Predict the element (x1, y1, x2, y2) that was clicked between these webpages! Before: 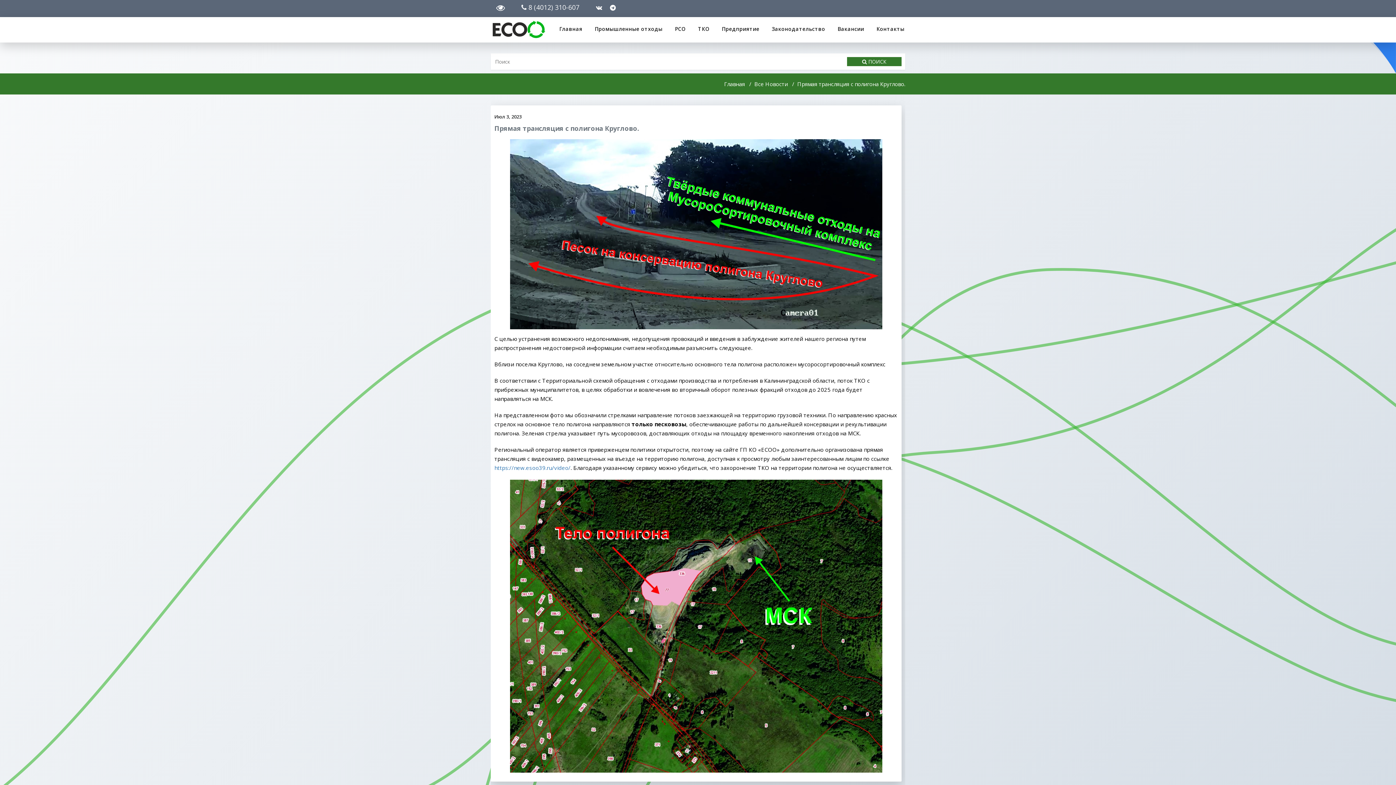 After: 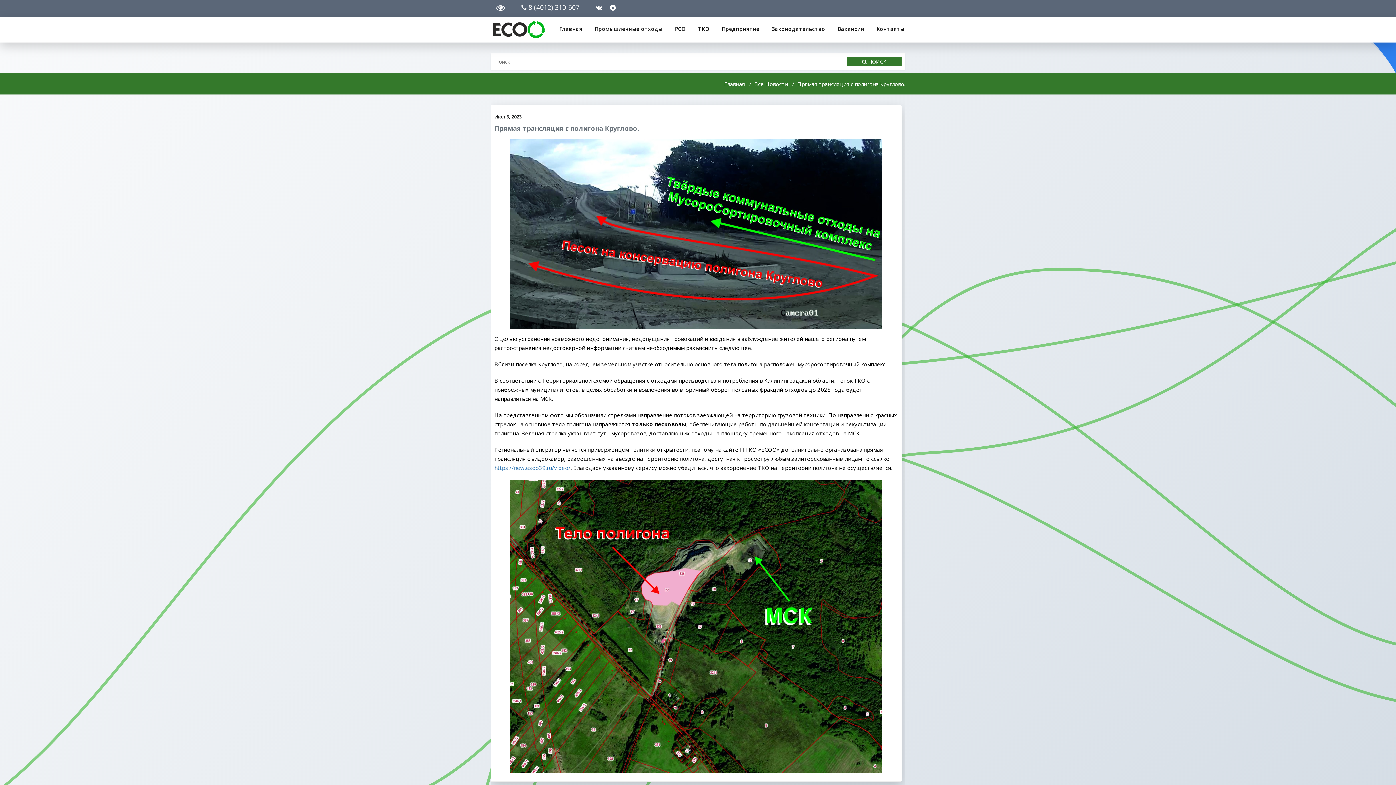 Action: bbox: (494, 124, 639, 132) label: Прямая трансляция с полигона Круглово.